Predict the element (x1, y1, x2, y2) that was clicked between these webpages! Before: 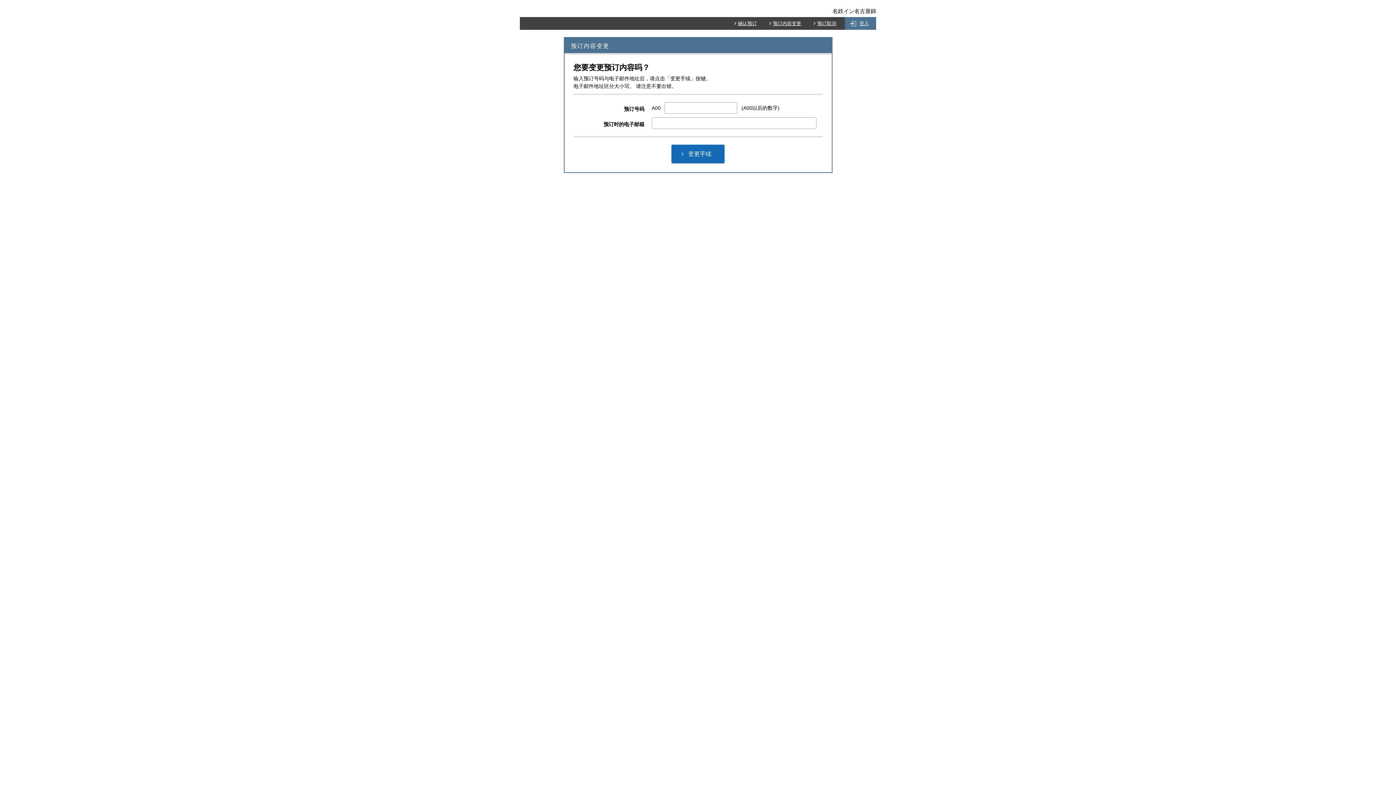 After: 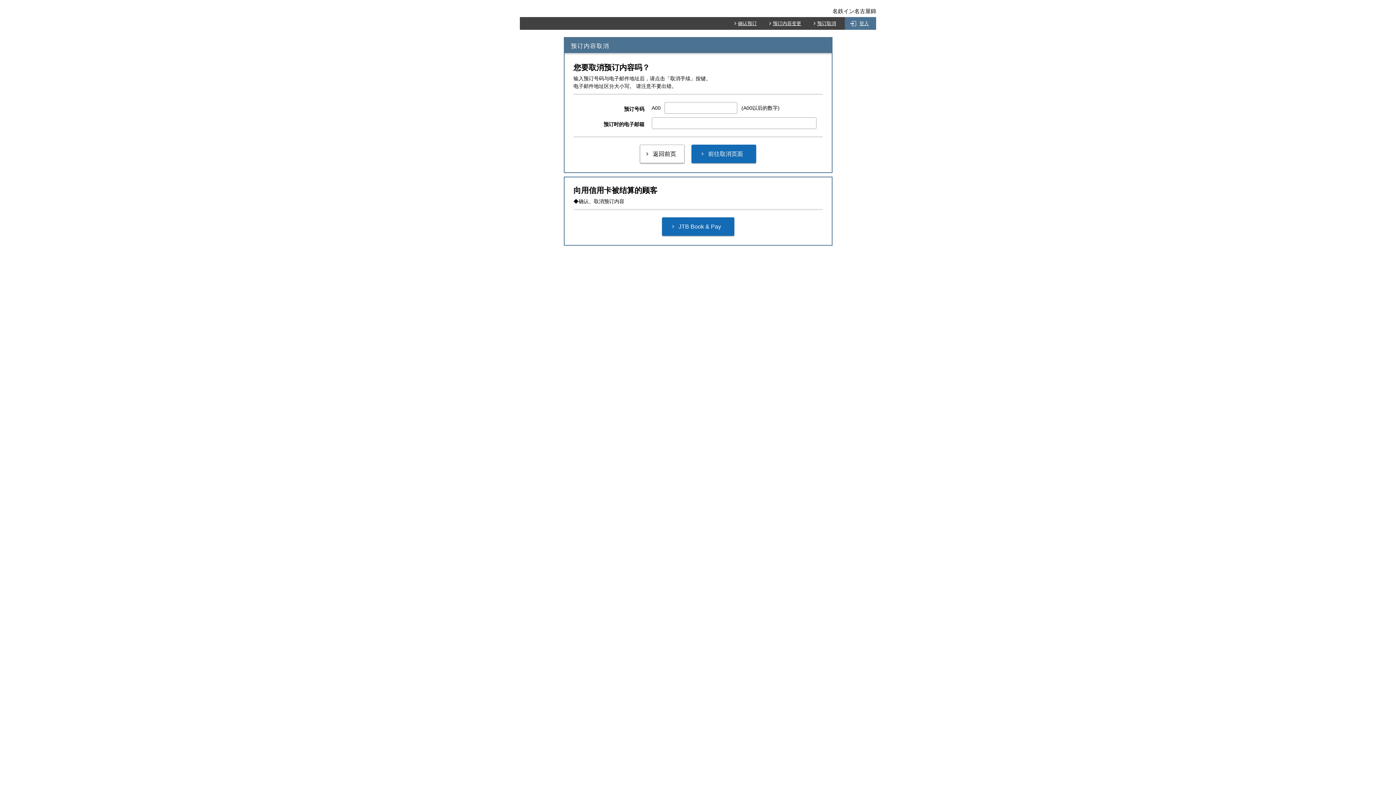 Action: bbox: (810, 17, 843, 29) label: 预订取消